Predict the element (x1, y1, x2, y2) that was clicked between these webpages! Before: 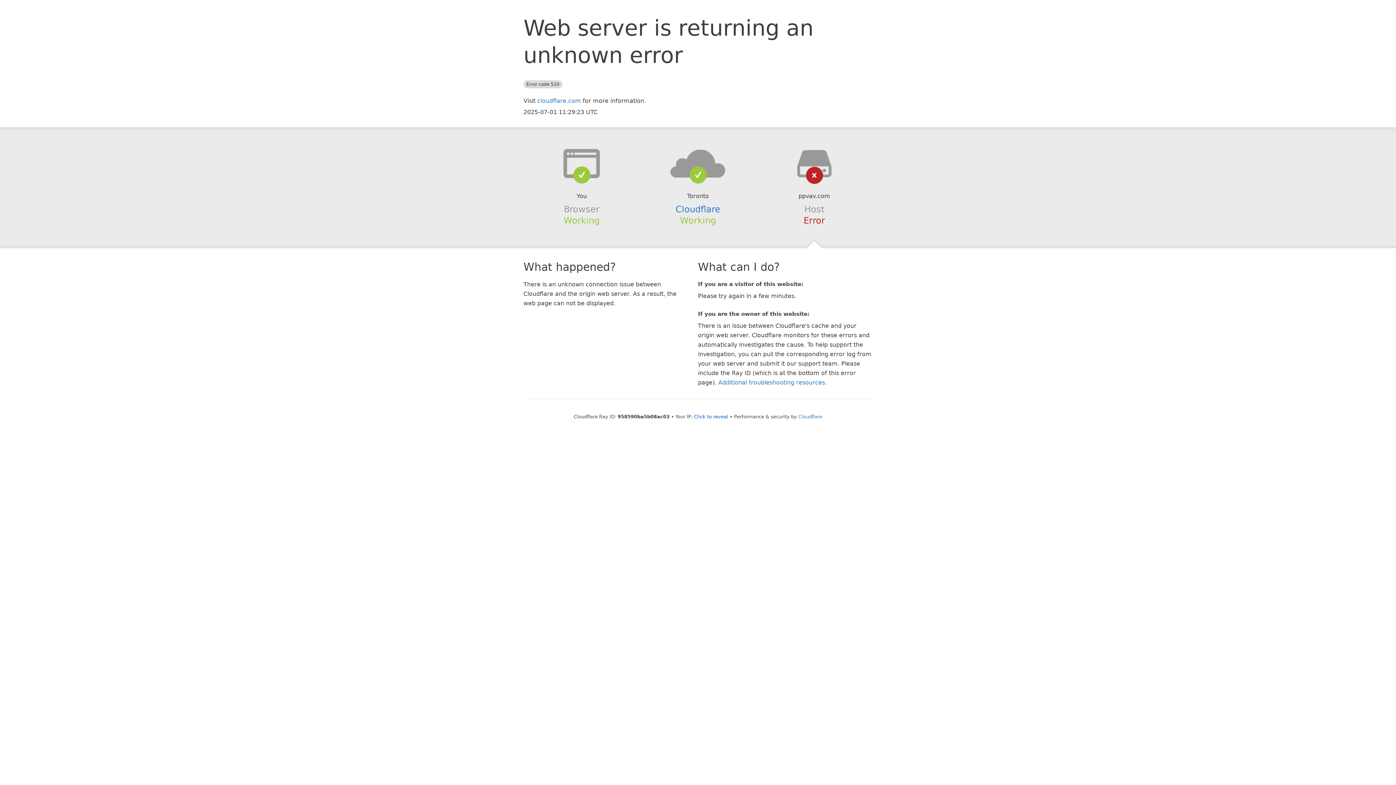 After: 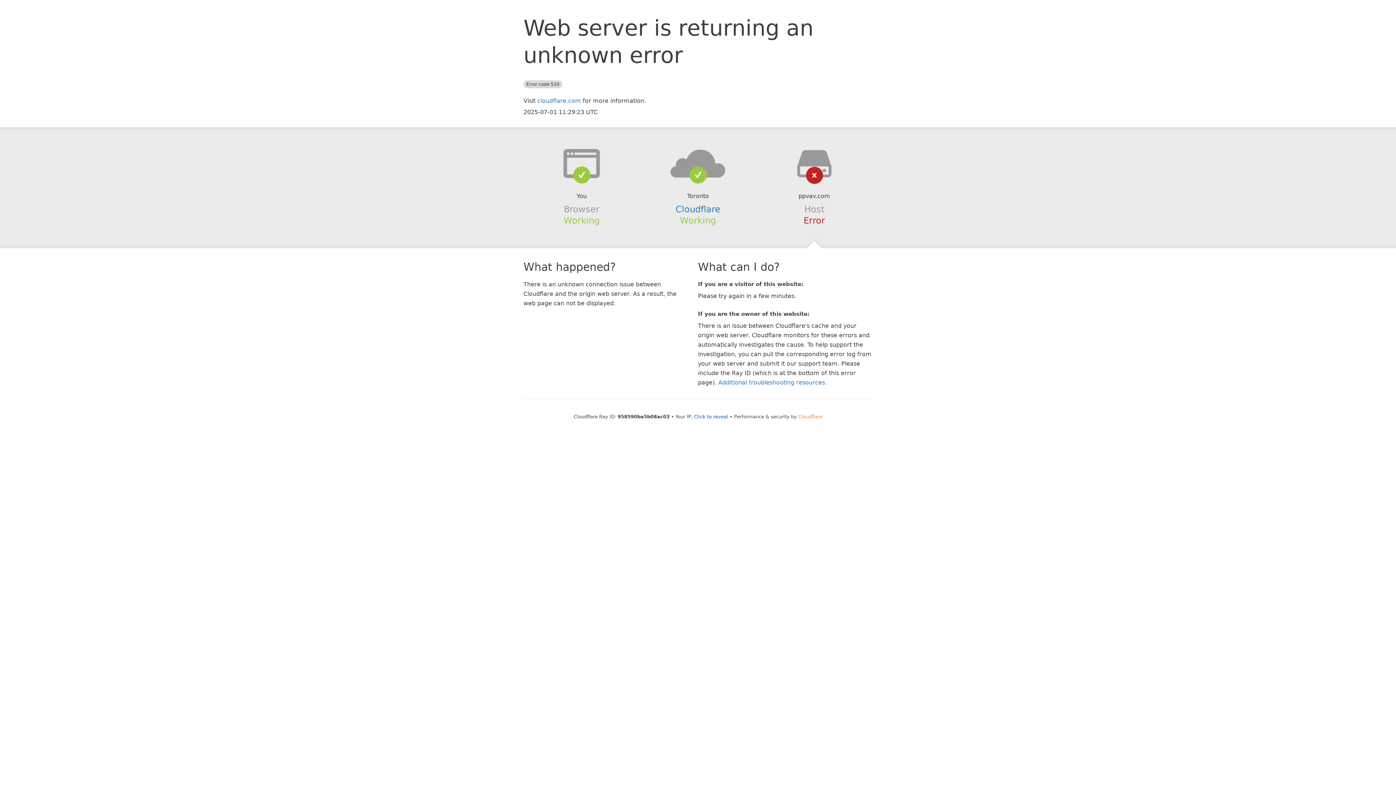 Action: label: Cloudflare bbox: (798, 414, 822, 419)